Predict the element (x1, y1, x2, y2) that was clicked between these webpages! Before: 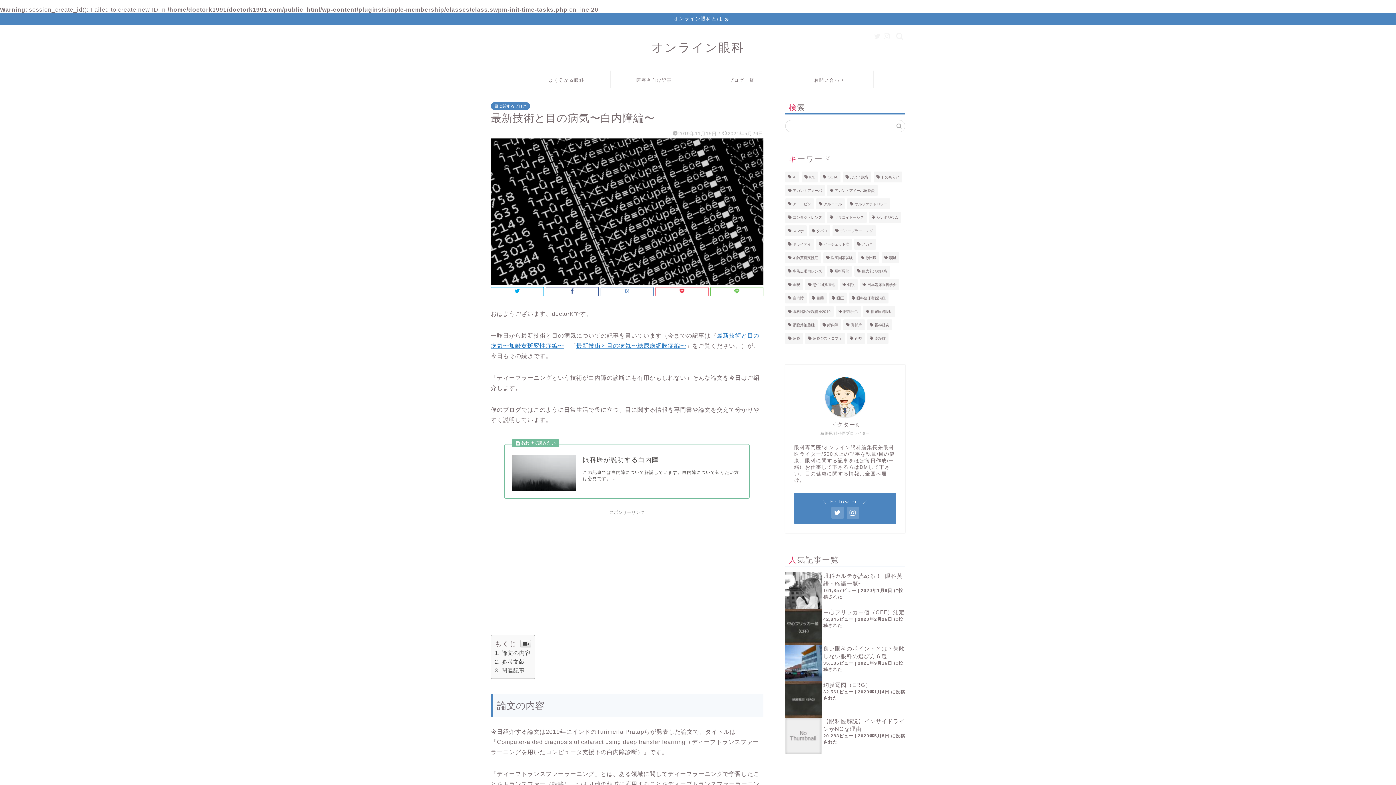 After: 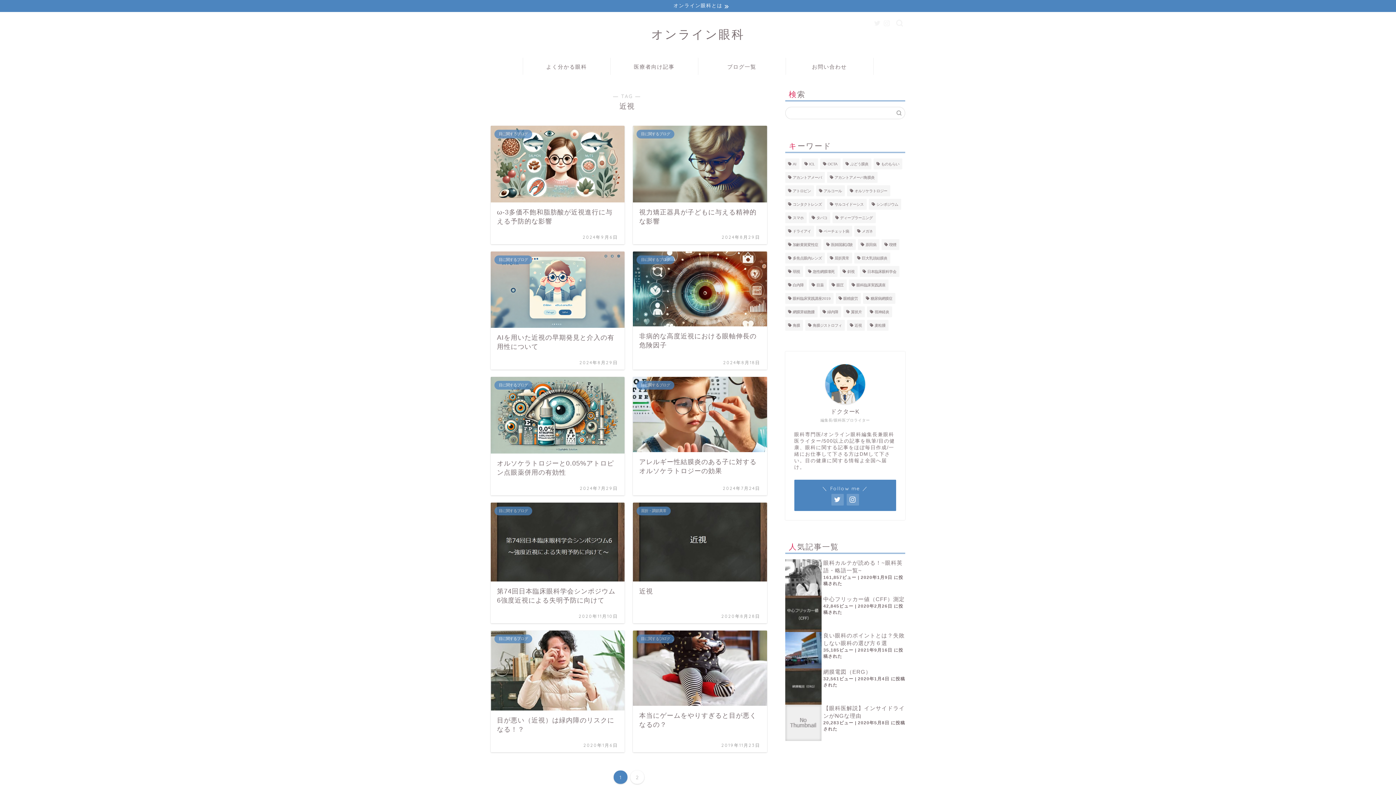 Action: label: 近視 (16個の項目) bbox: (847, 333, 865, 344)